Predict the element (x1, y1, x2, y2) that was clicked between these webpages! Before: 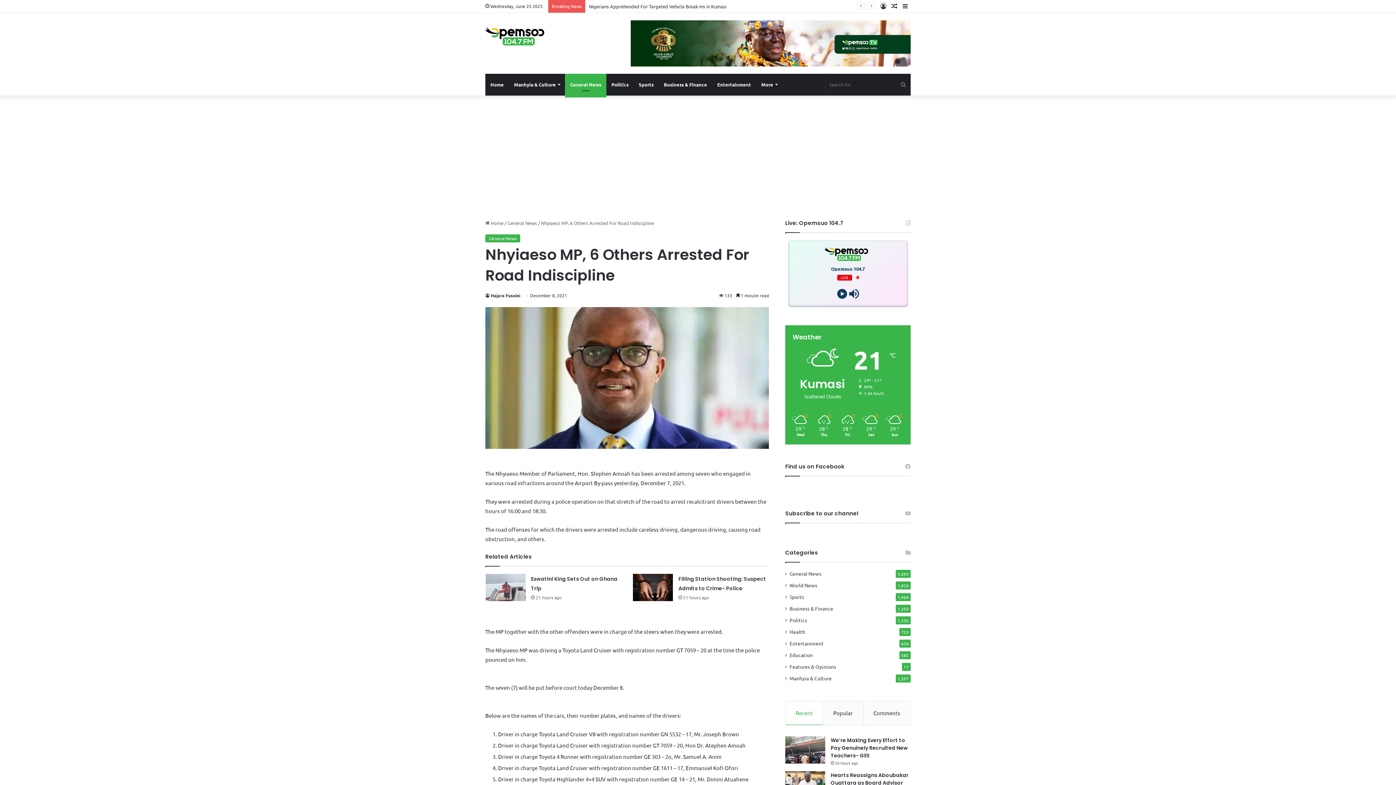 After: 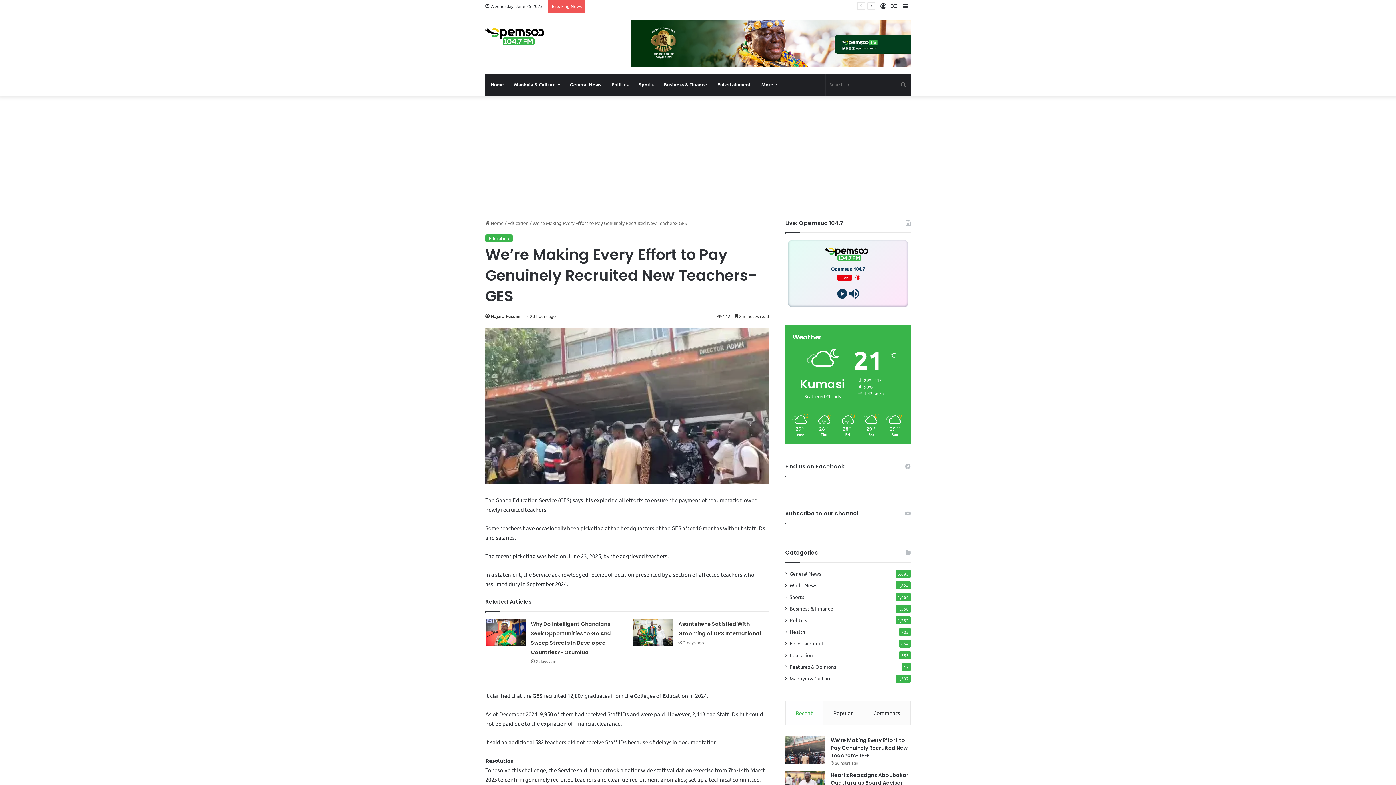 Action: label: We’re Making Every Effort to Pay Genuinely Recruited New Teachers- GES bbox: (785, 736, 825, 763)